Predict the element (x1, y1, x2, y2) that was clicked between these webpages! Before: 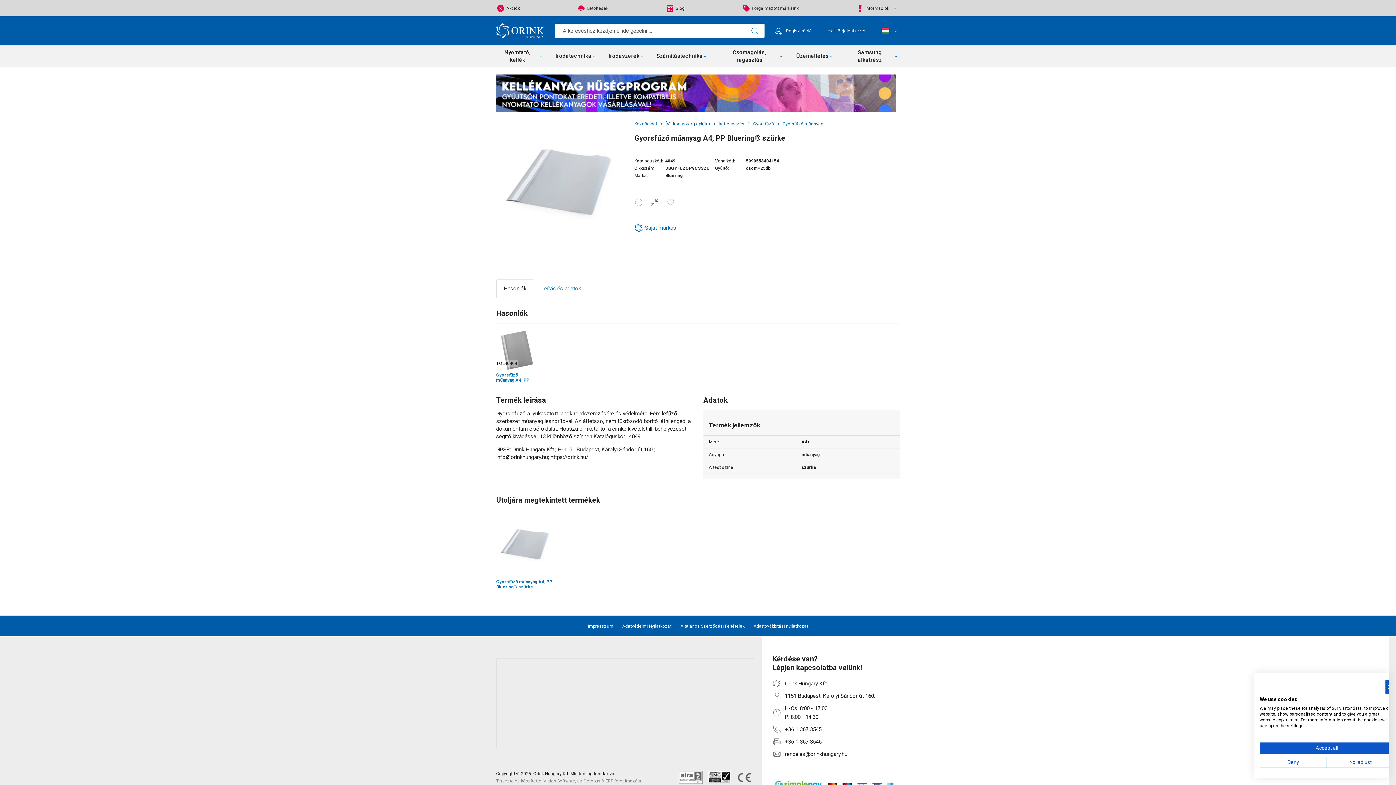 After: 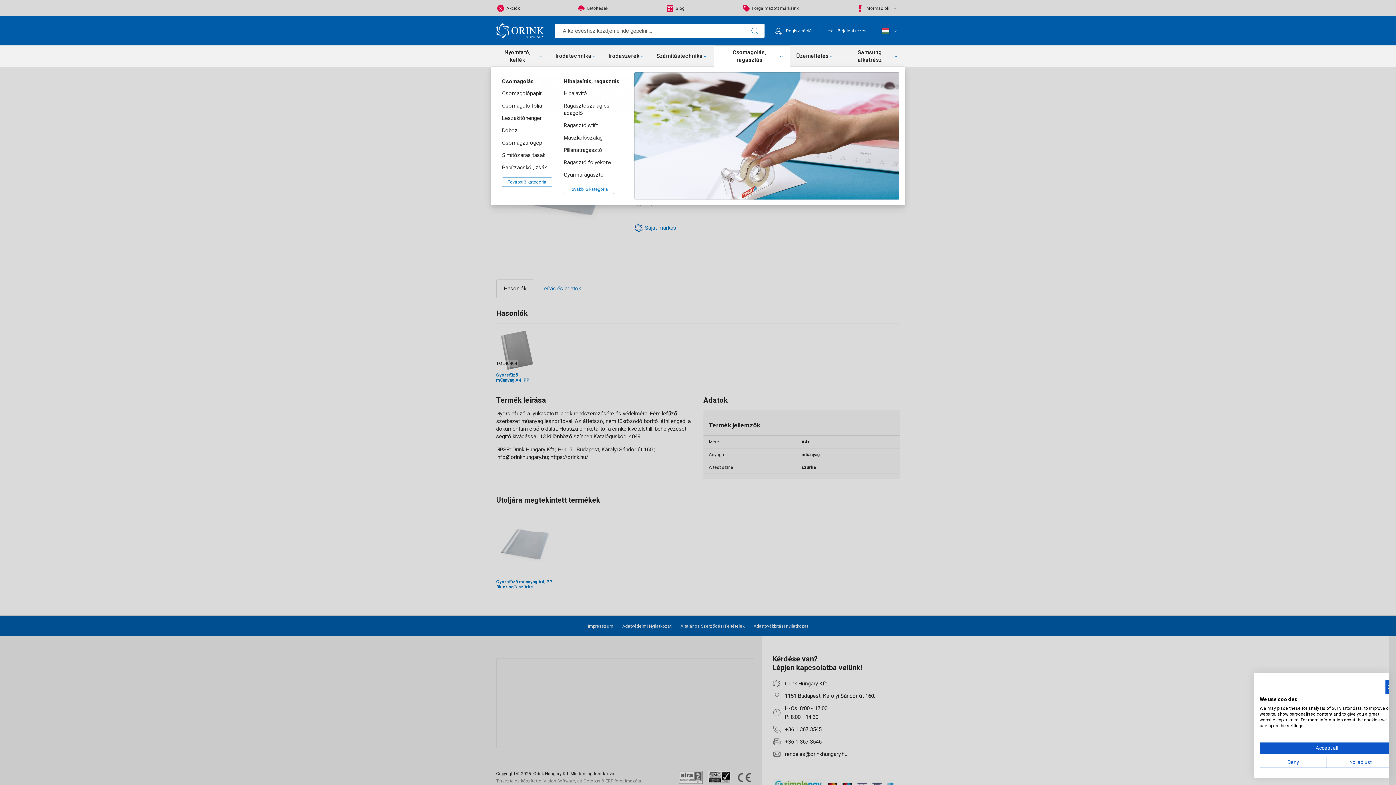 Action: bbox: (714, 45, 790, 66) label: Csomagolás, ragasztás